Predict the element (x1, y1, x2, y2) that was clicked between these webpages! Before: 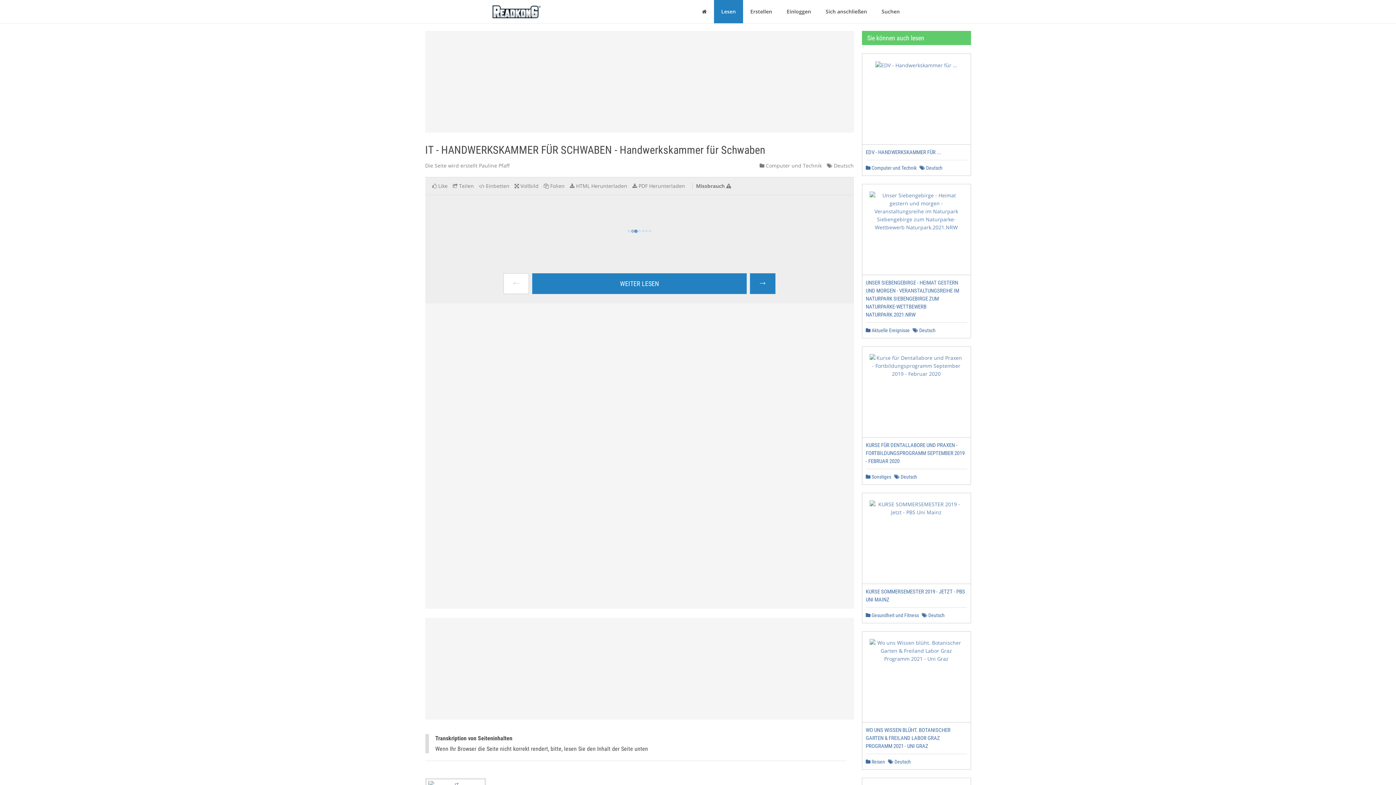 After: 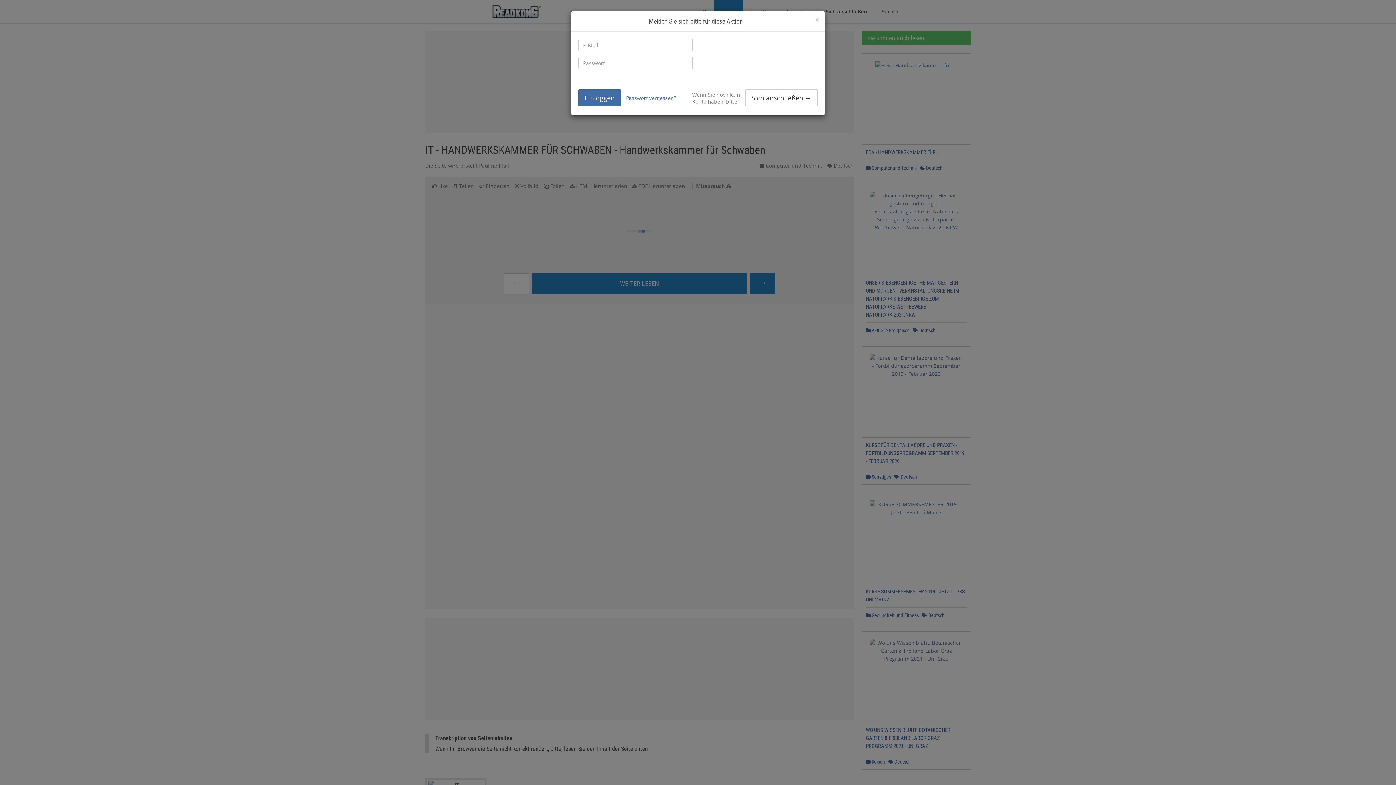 Action: label:  Like bbox: (432, 182, 447, 189)